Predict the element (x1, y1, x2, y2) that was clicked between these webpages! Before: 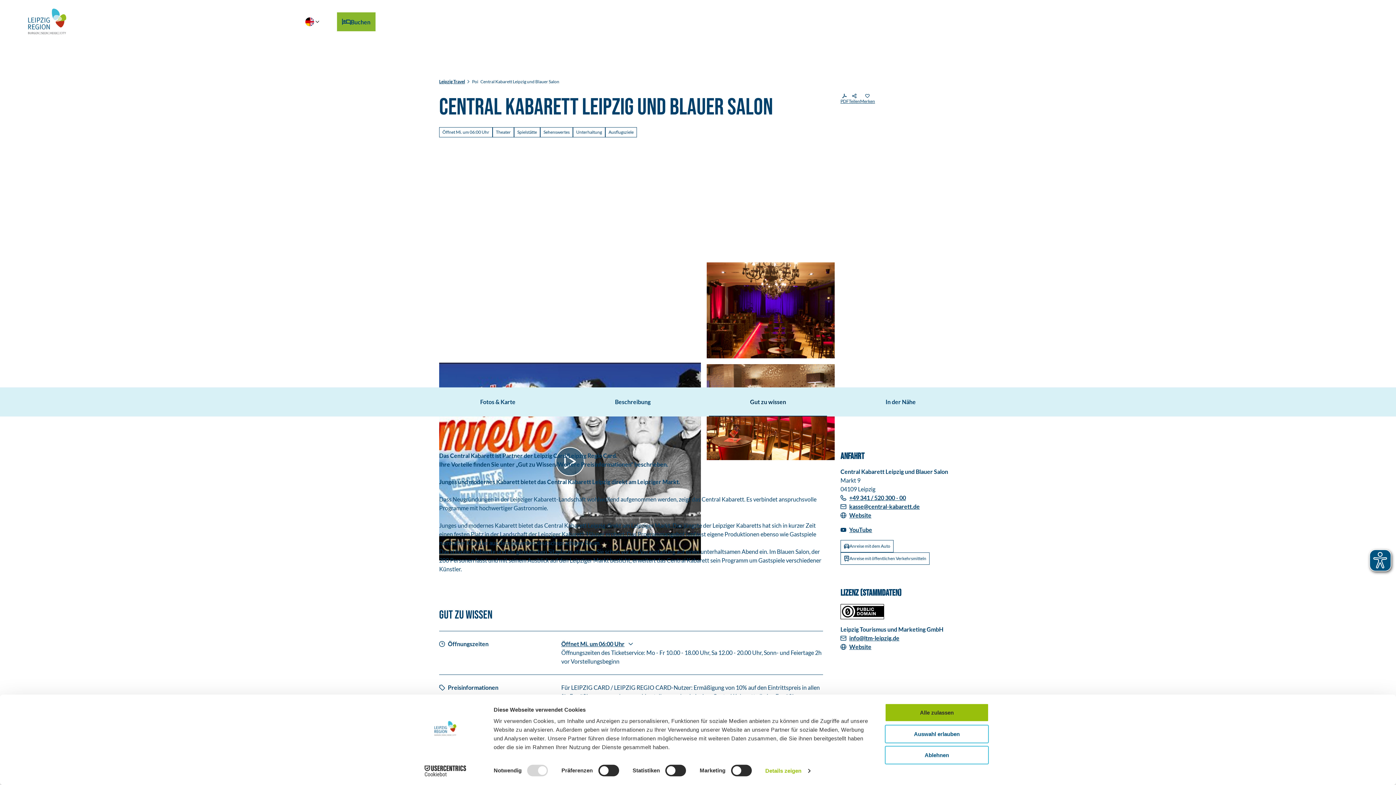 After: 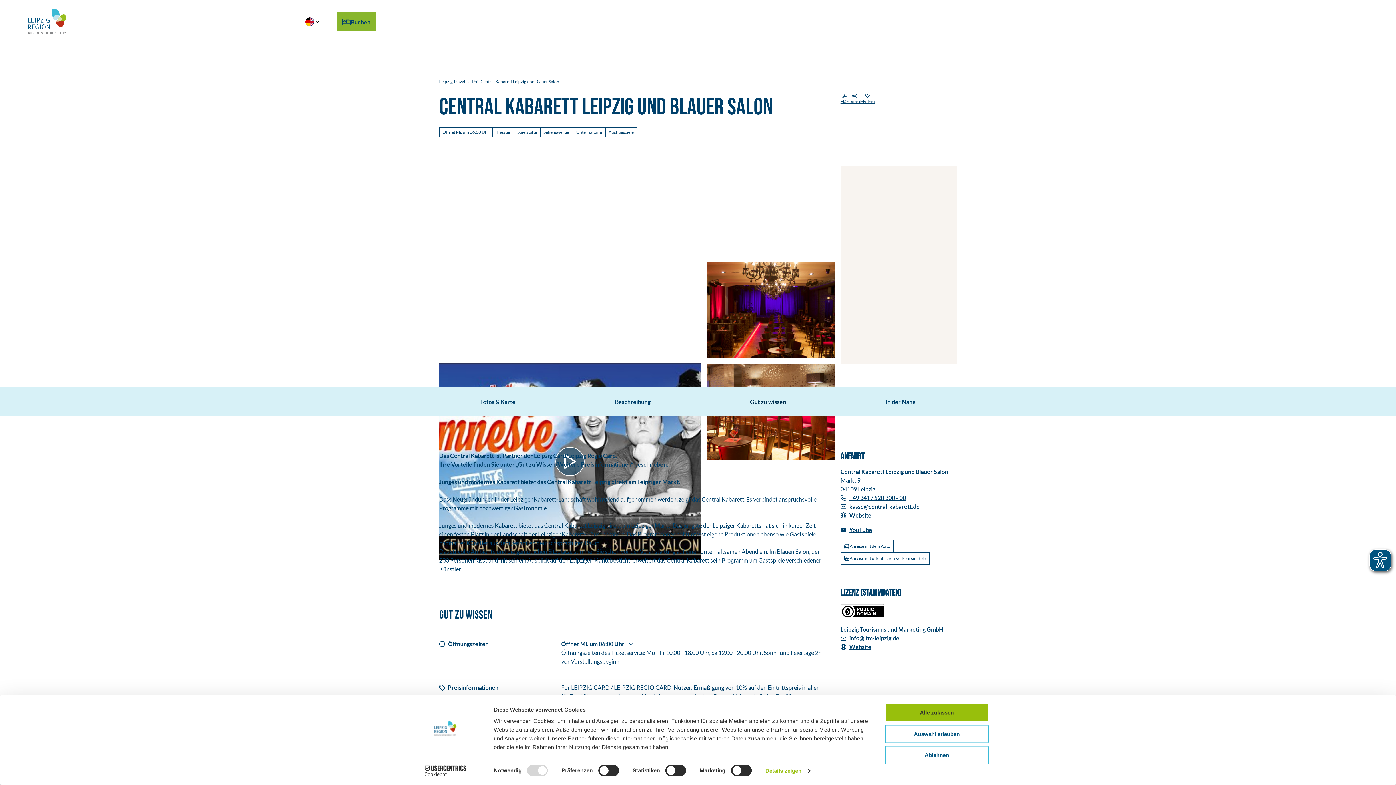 Action: label: kasse@central-kabarett.de bbox: (840, 502, 957, 511)